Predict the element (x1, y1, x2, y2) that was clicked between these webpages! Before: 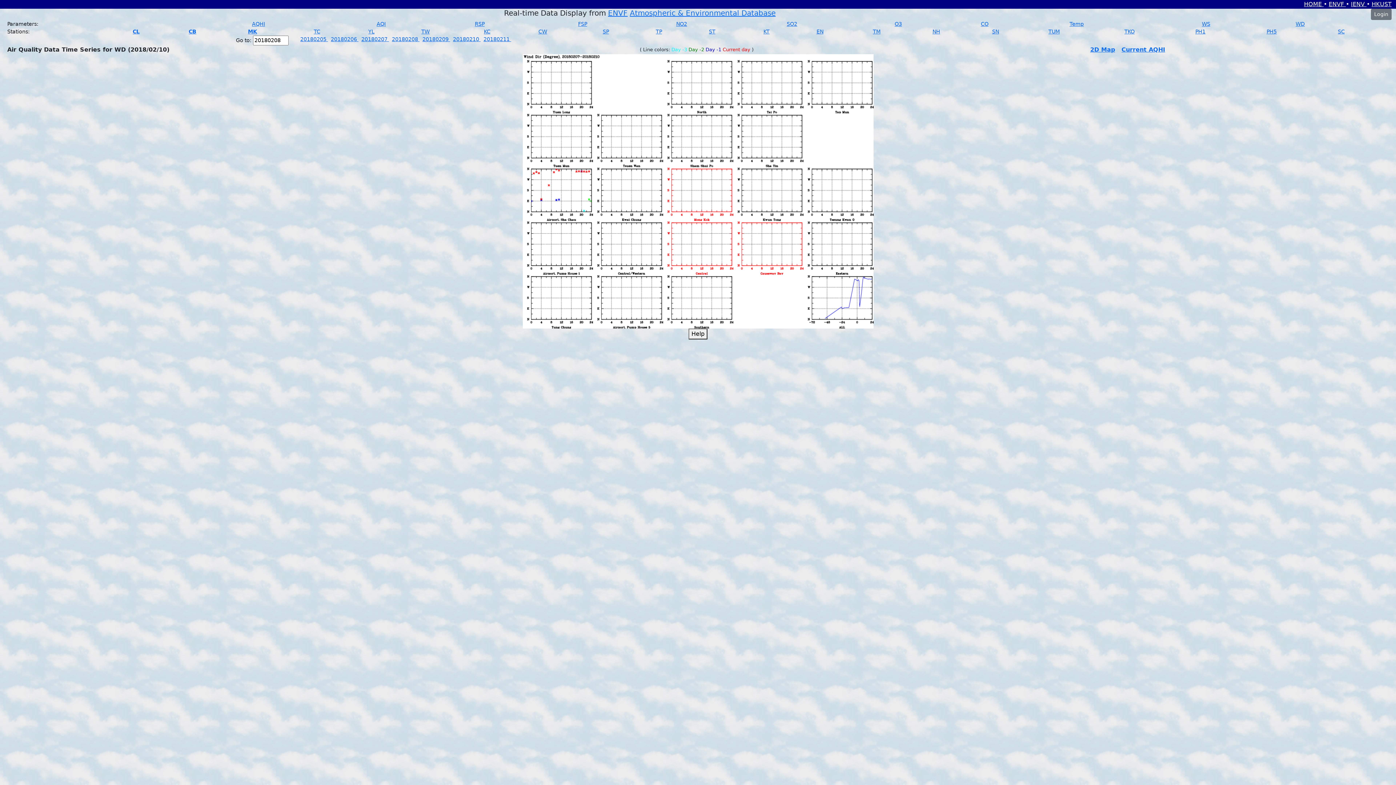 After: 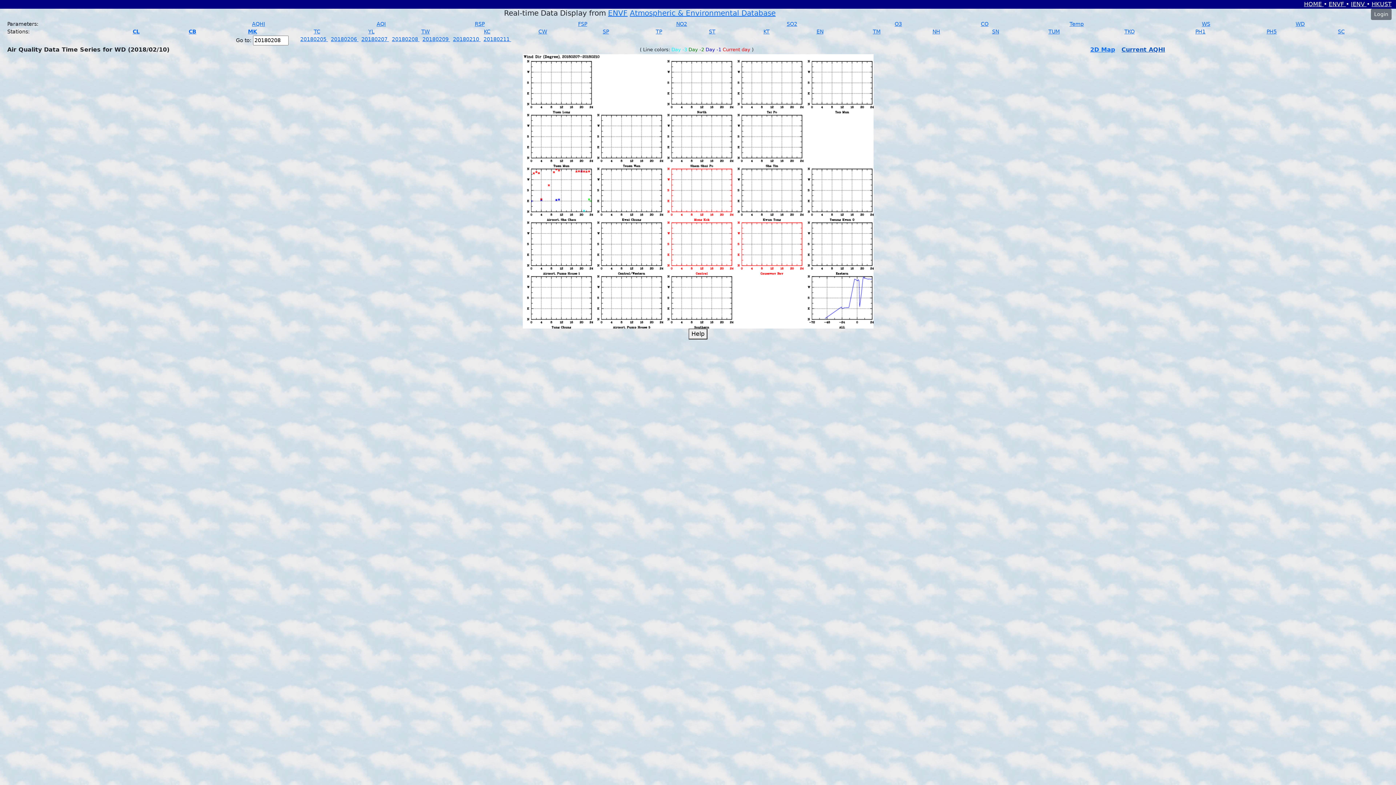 Action: label: Current AQHI bbox: (1121, 46, 1165, 53)